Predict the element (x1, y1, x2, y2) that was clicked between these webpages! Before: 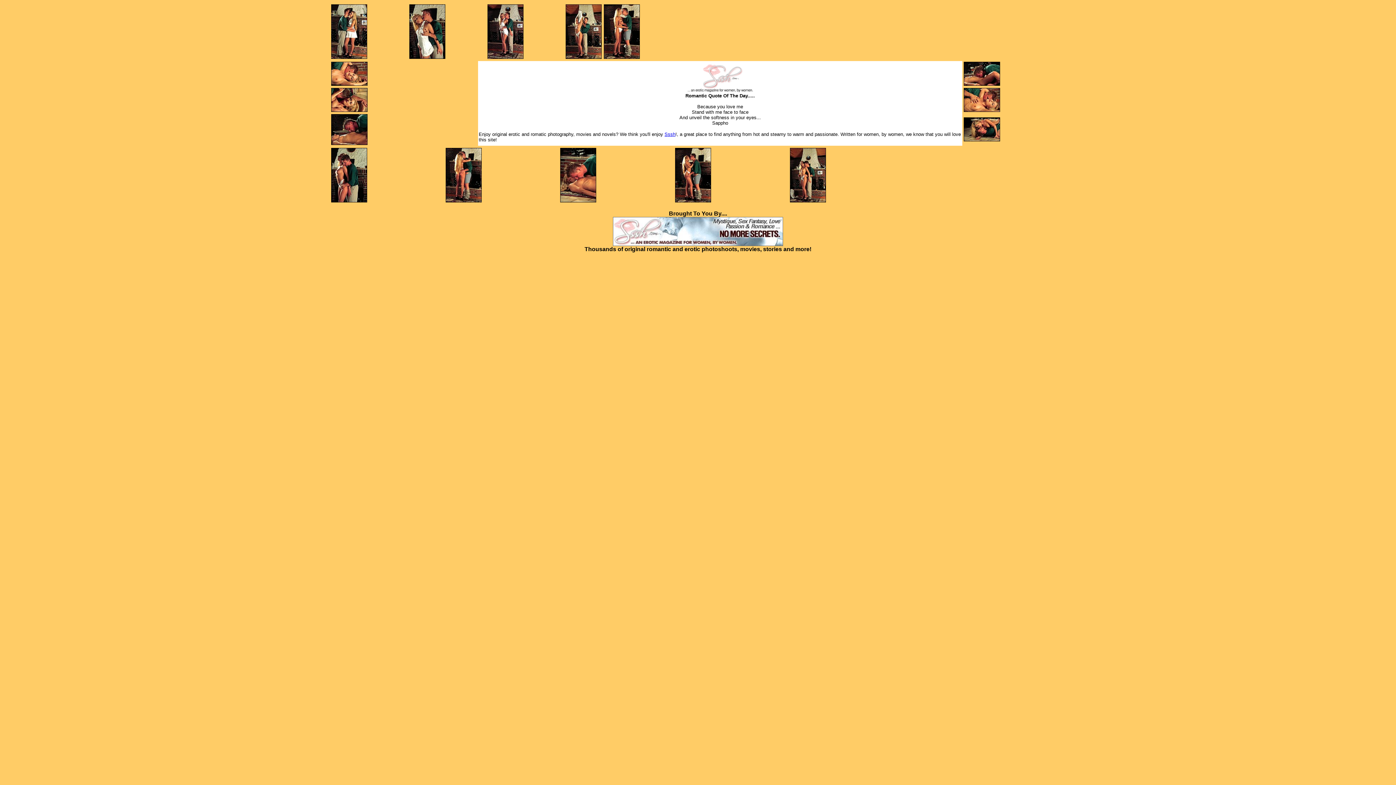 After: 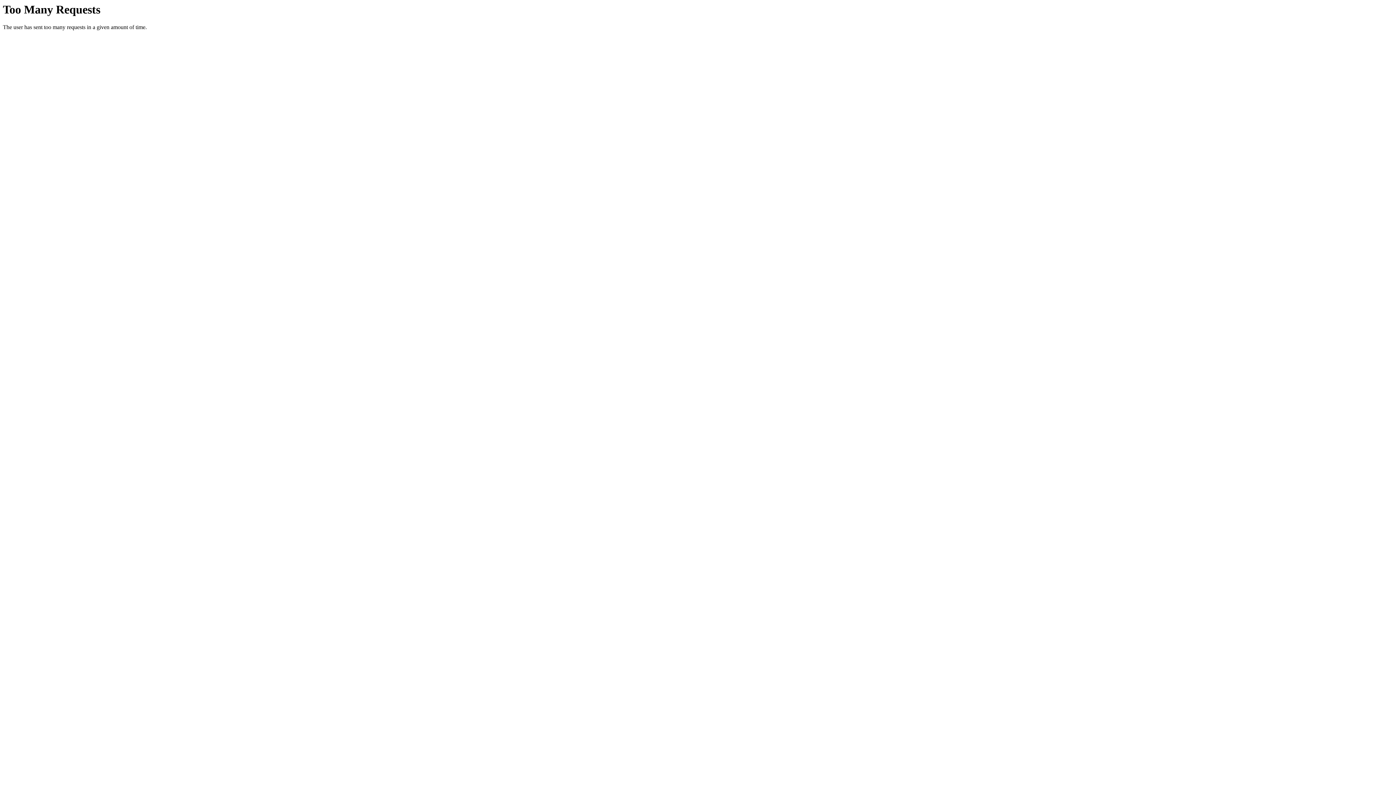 Action: bbox: (664, 131, 675, 137) label: Sssh